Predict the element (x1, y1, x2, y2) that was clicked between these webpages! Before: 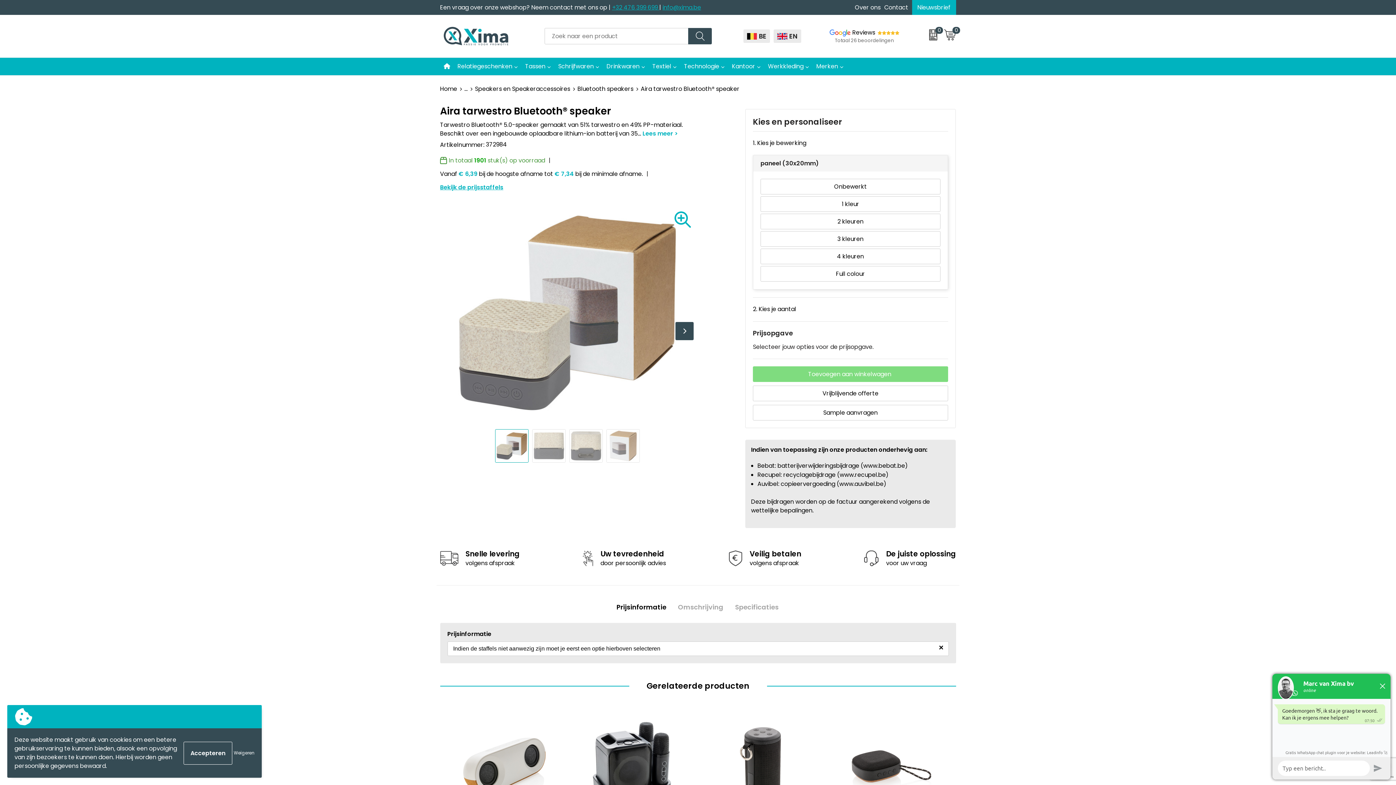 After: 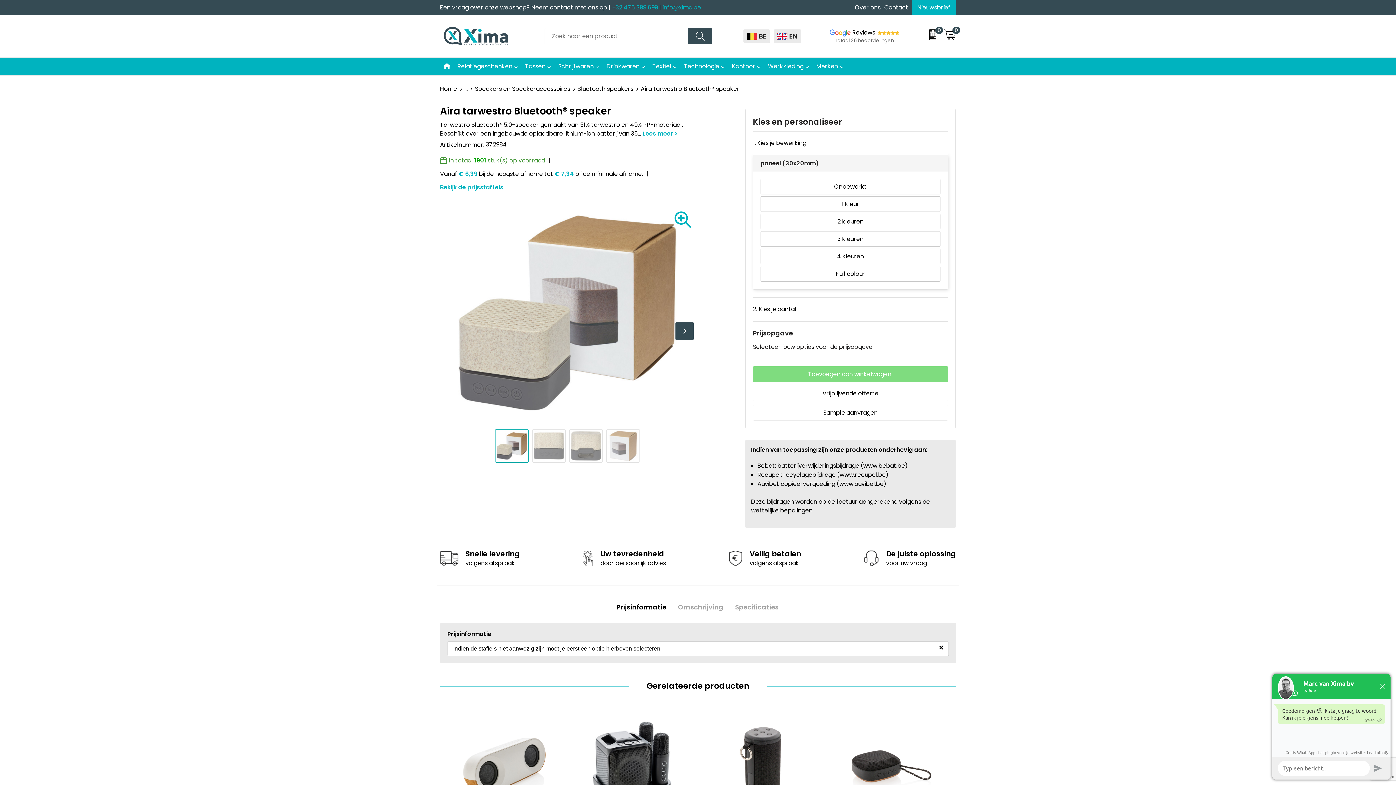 Action: label: Weigeren bbox: (233, 749, 254, 757)